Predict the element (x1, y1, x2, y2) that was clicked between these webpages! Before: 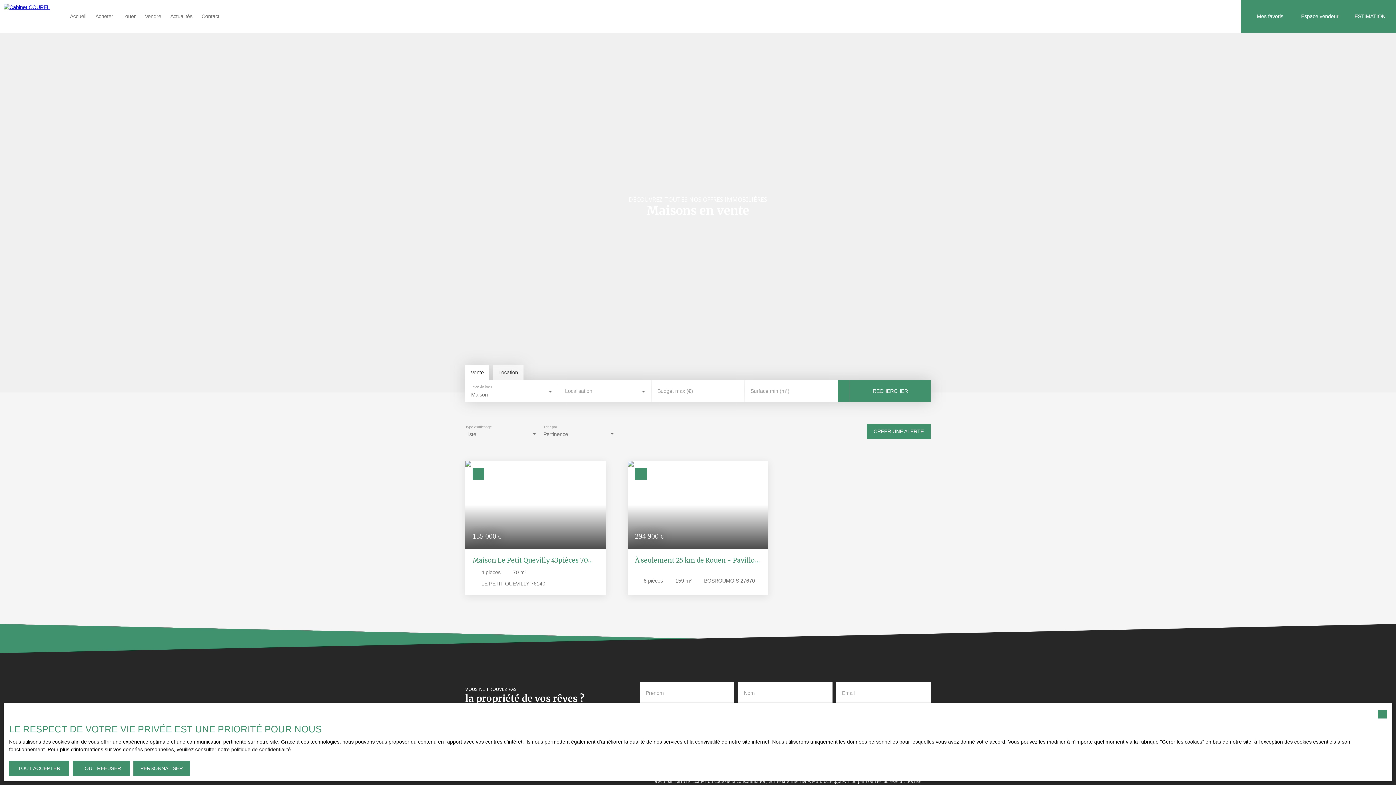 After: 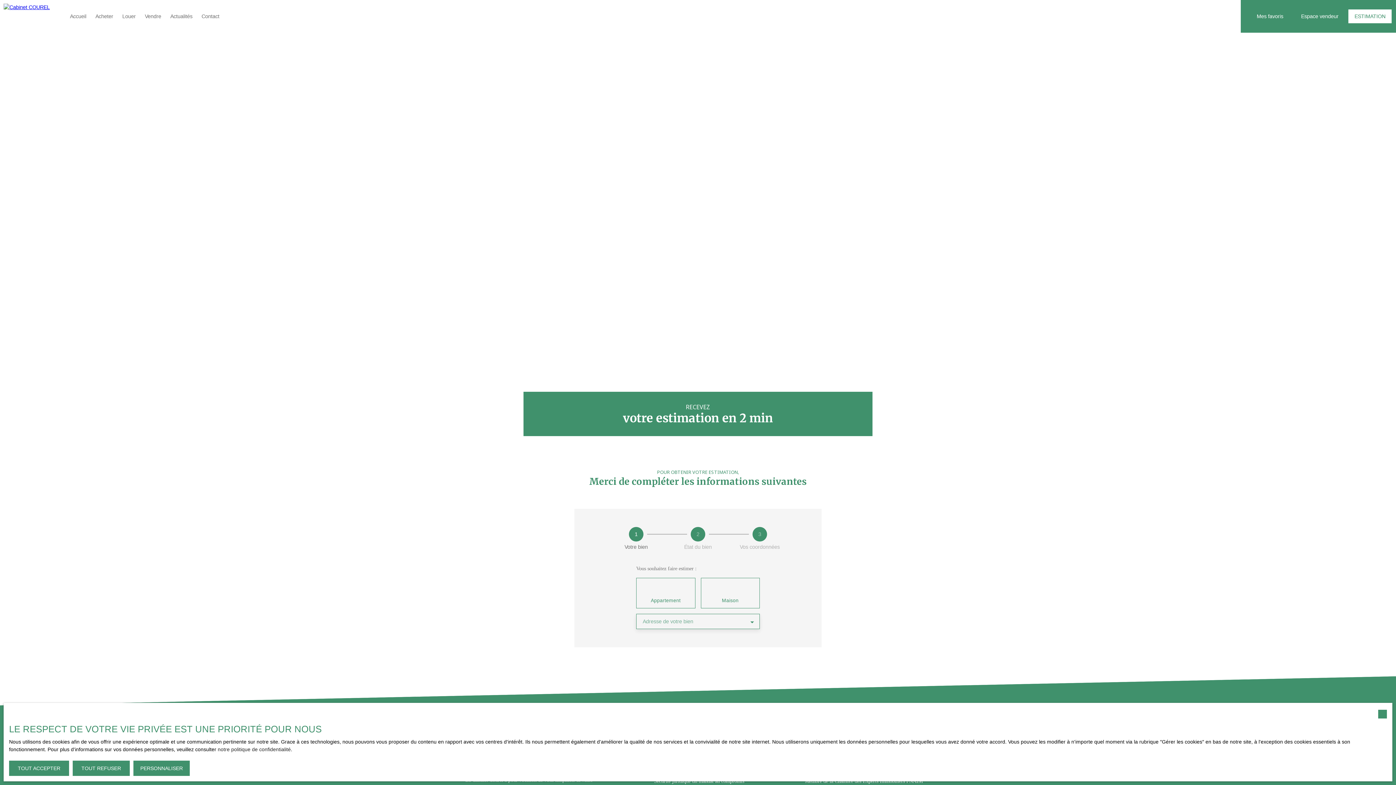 Action: label: ESTIMATION bbox: (1348, 8, 1392, 24)